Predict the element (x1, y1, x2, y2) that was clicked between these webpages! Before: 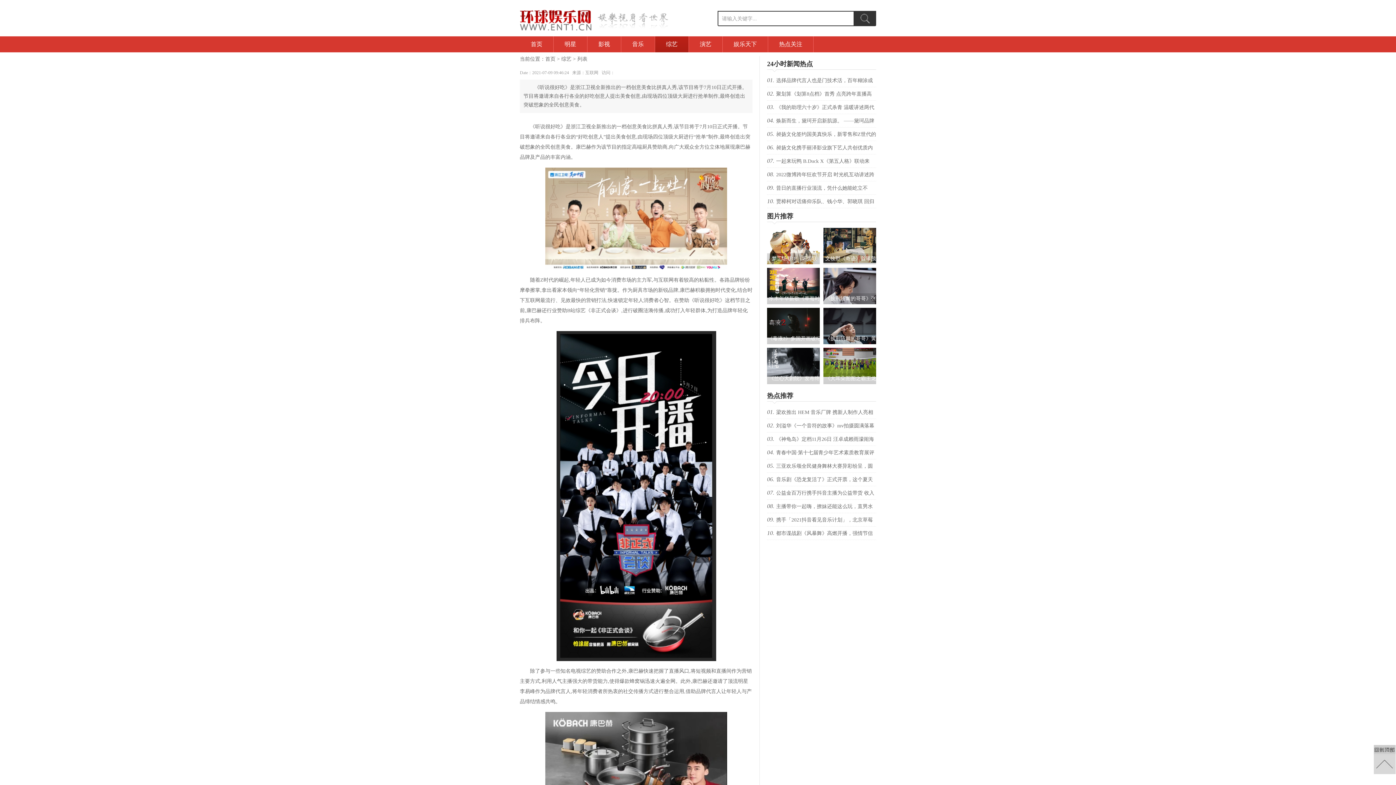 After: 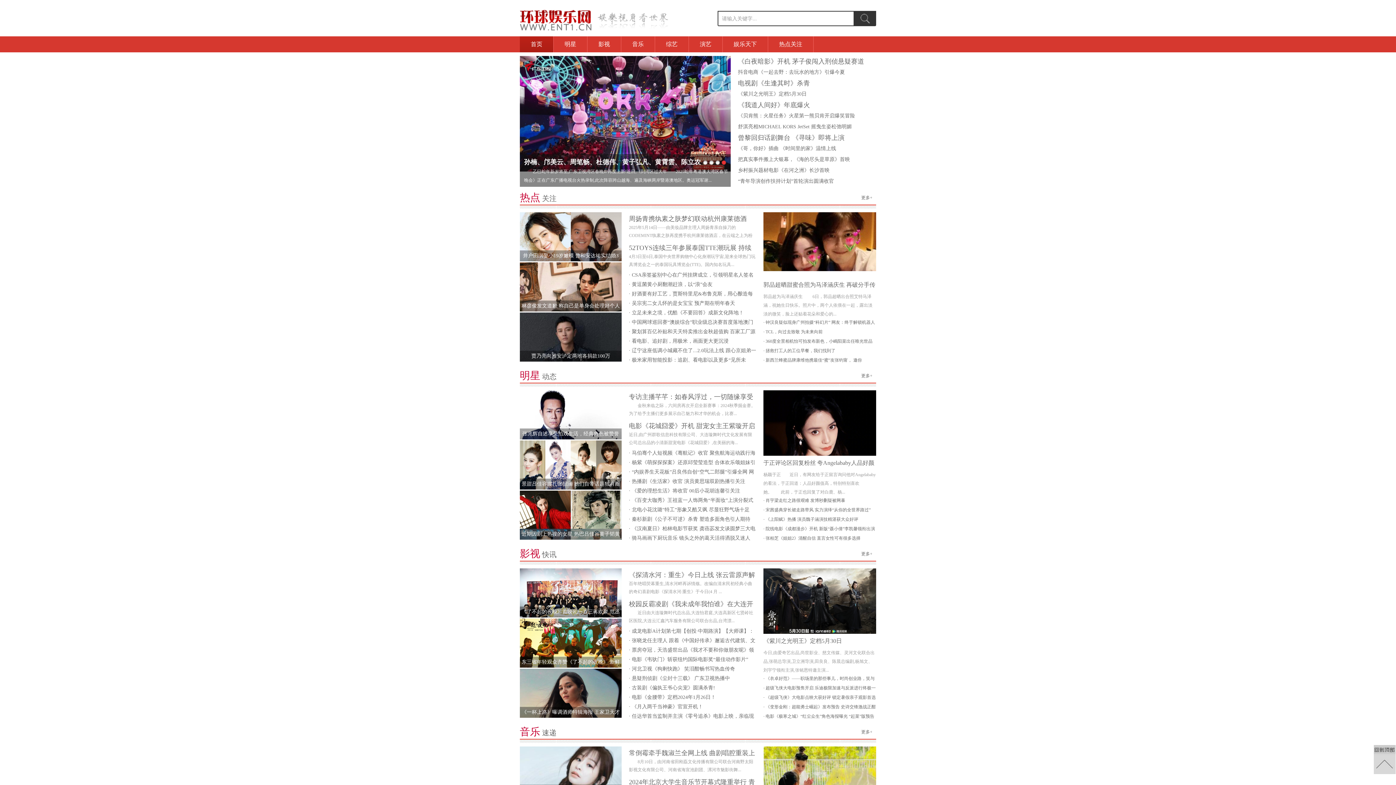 Action: bbox: (520, 26, 669, 32)